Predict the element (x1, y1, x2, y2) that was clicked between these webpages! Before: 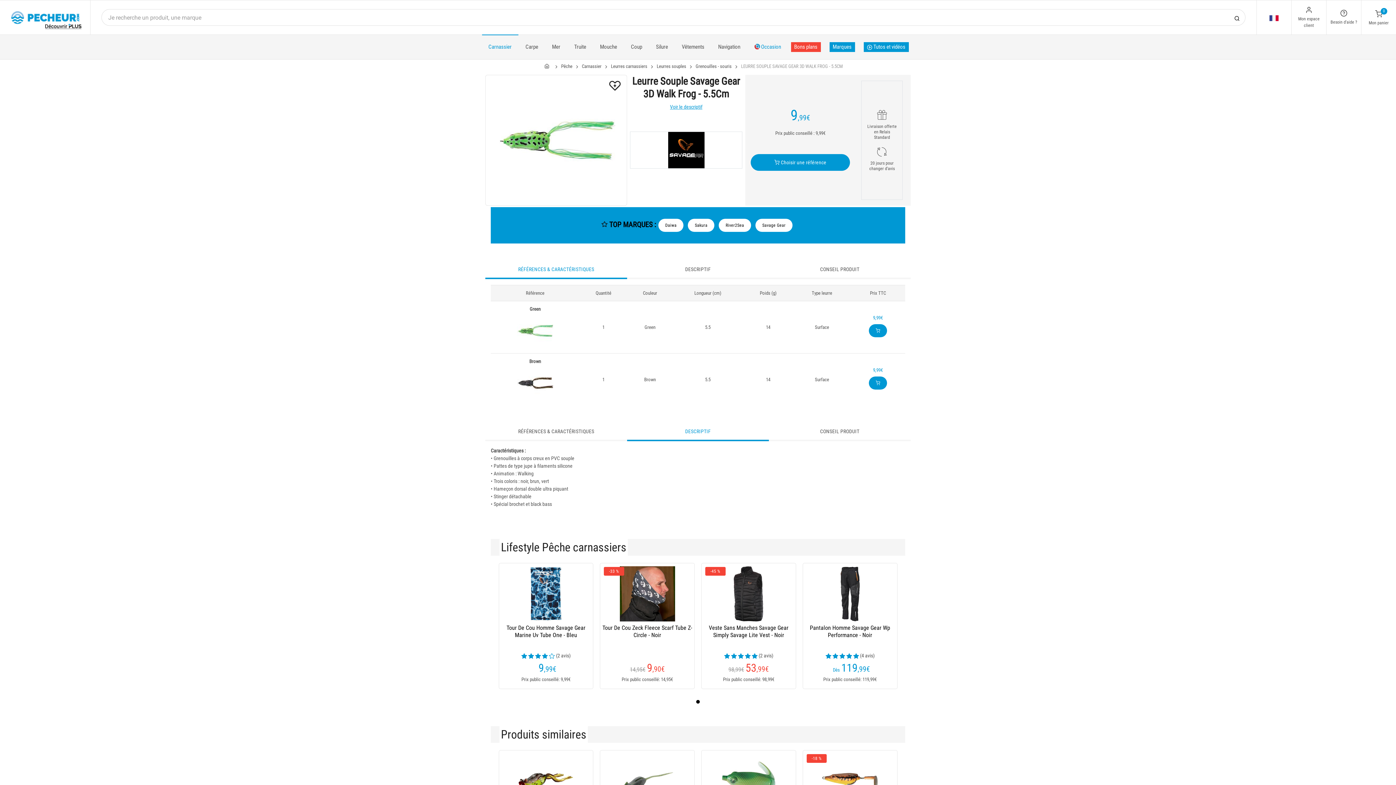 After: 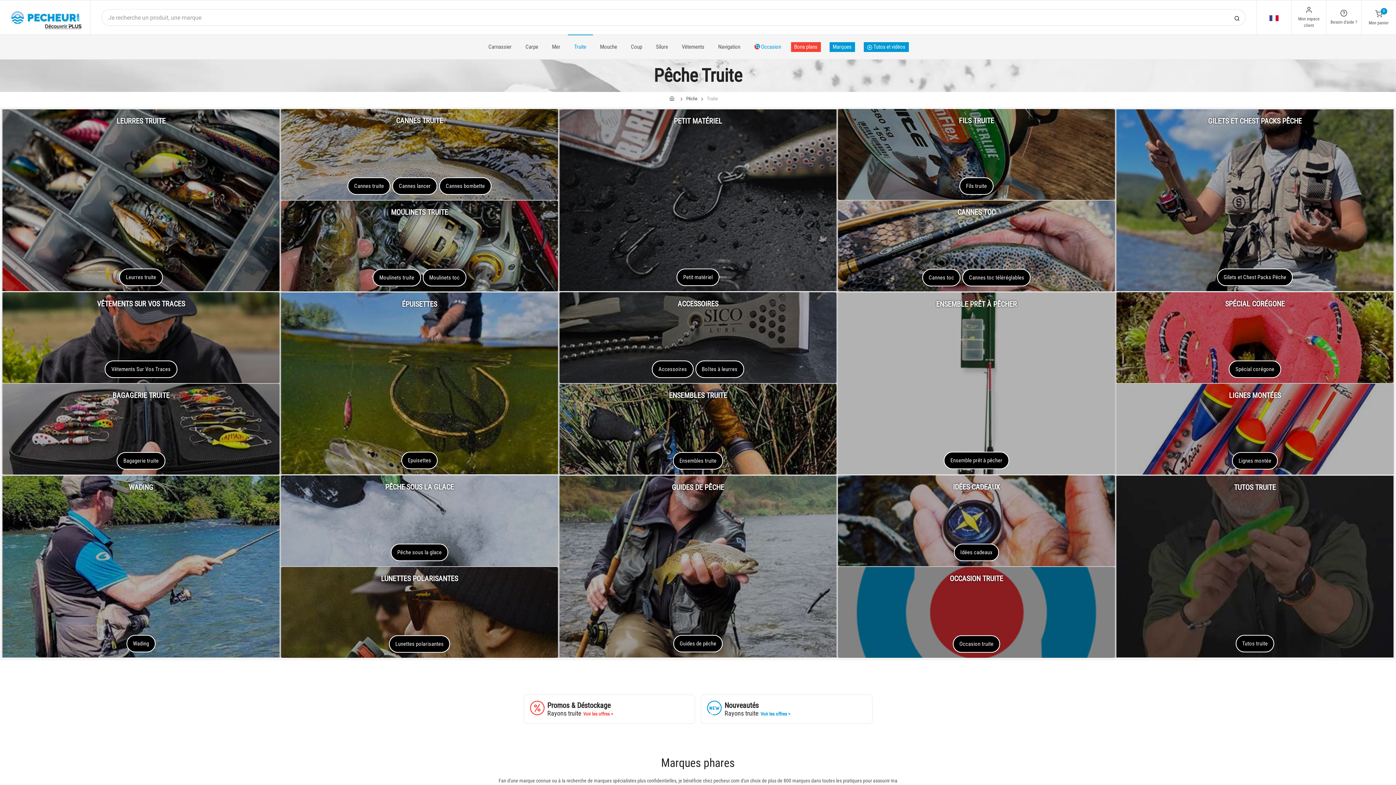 Action: label: Truite bbox: (567, 34, 593, 59)